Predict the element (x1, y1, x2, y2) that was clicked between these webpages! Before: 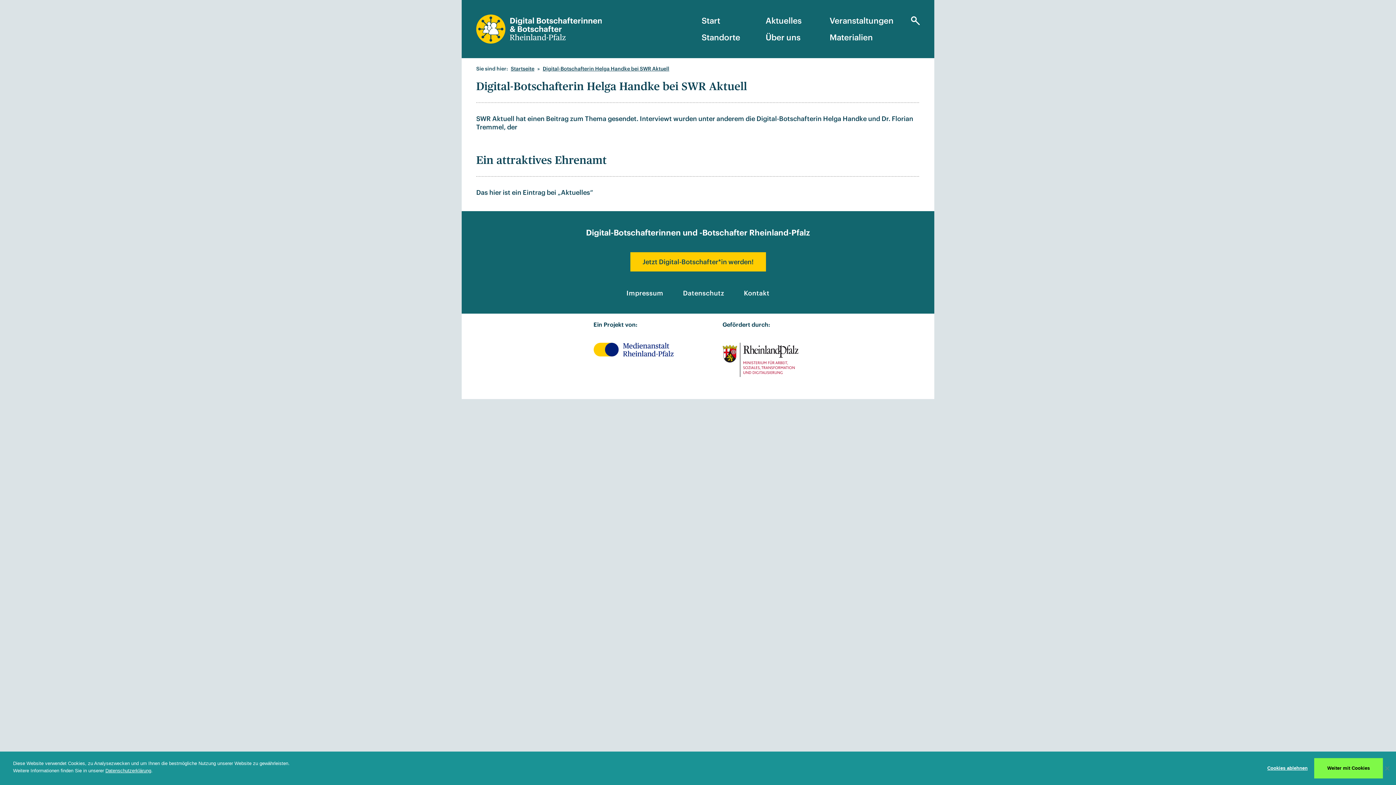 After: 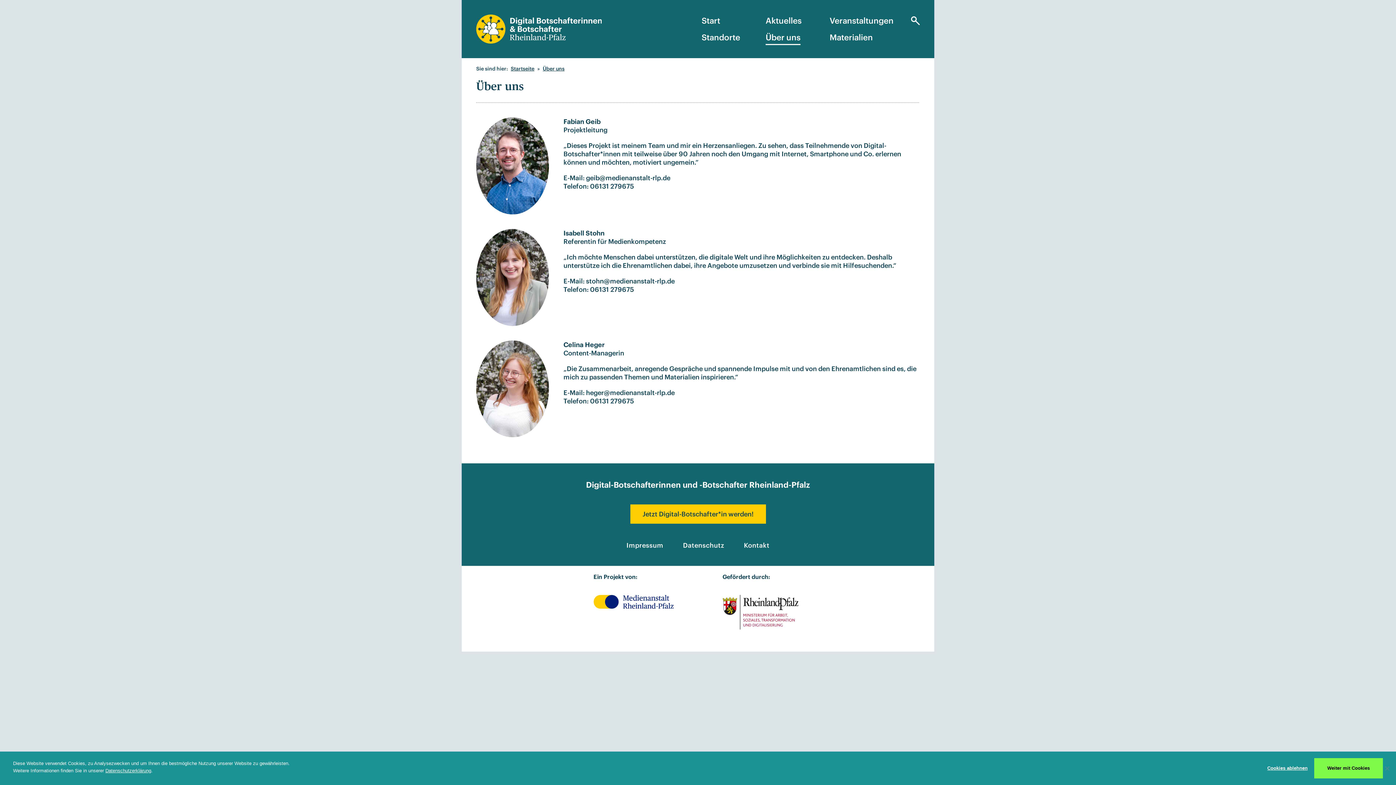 Action: label: Über uns bbox: (765, 33, 800, 45)